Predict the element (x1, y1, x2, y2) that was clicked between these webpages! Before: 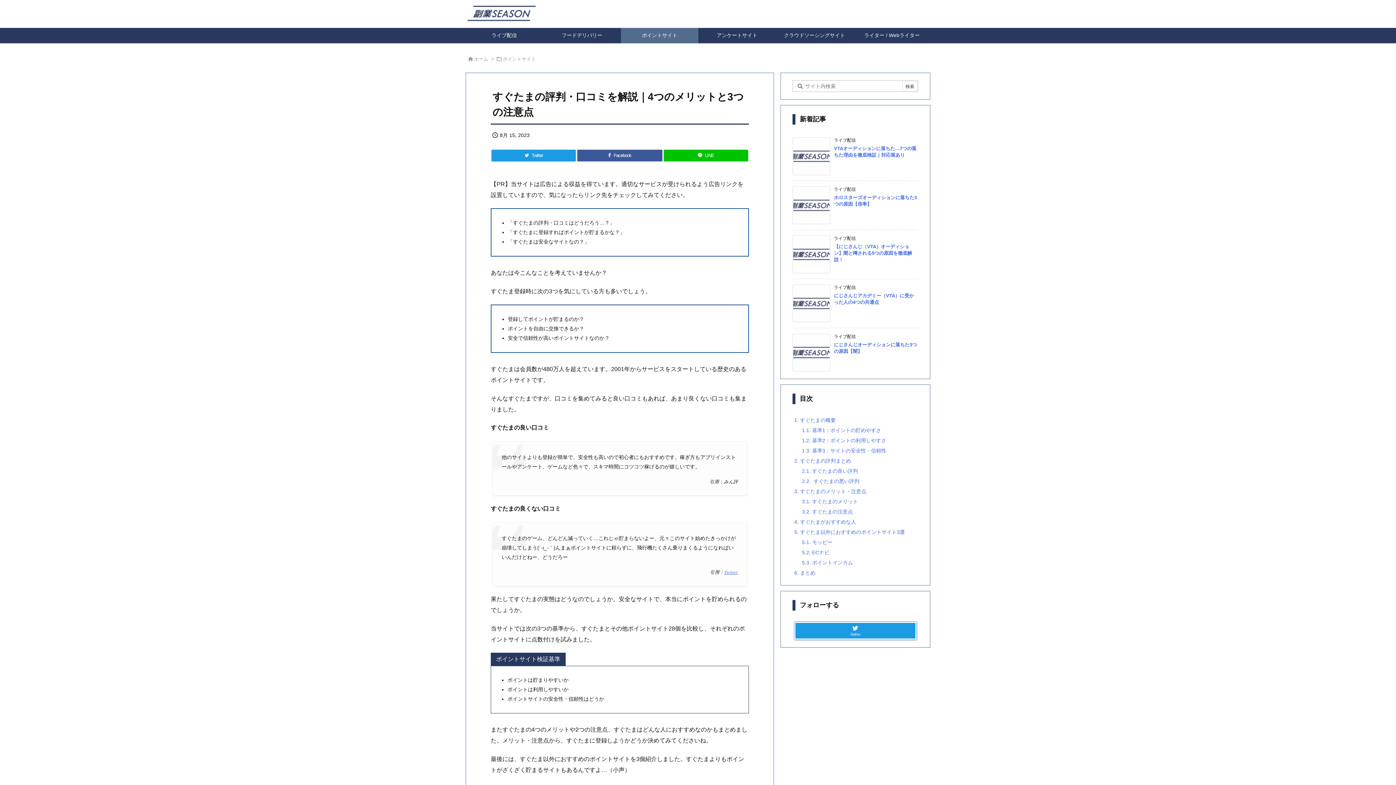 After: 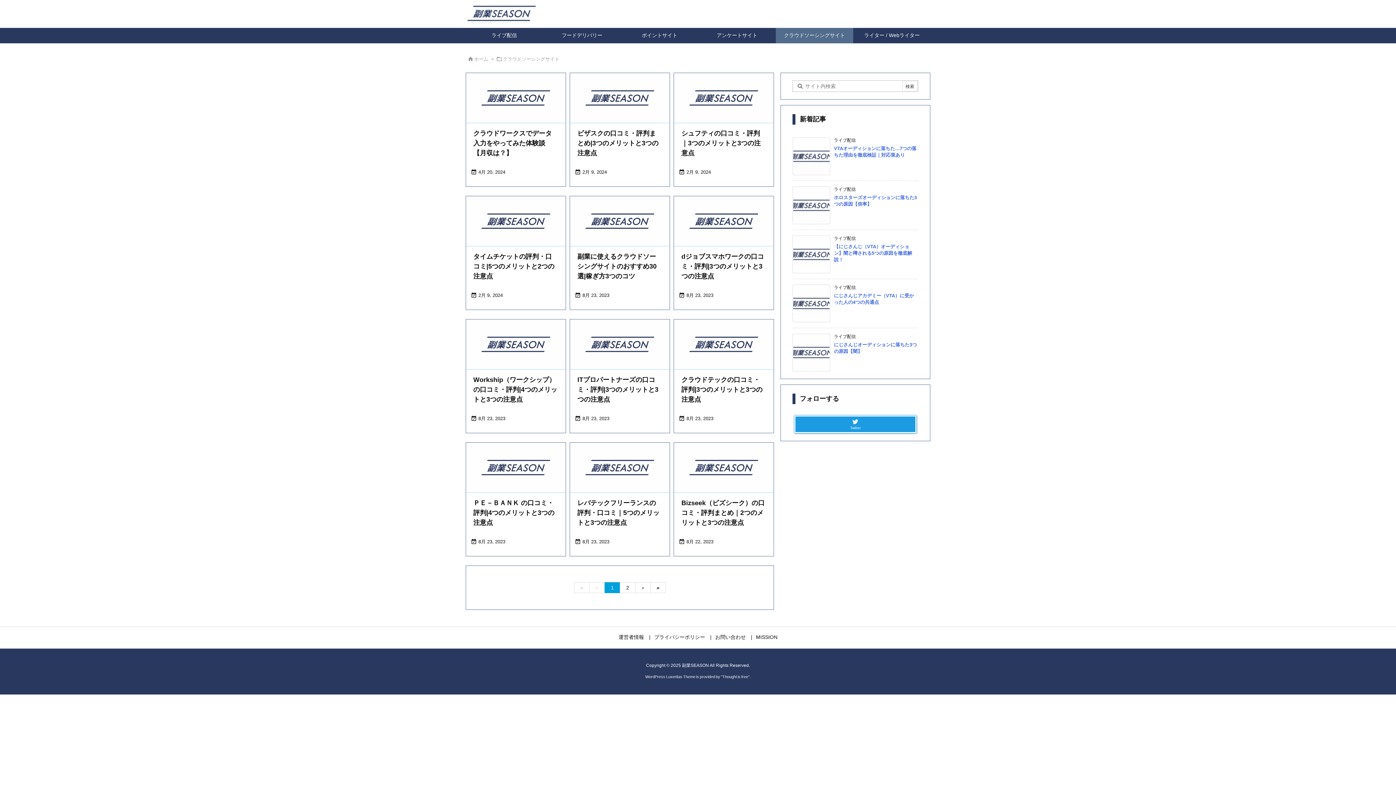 Action: label: クラウドソーシングサイト bbox: (776, 28, 853, 43)